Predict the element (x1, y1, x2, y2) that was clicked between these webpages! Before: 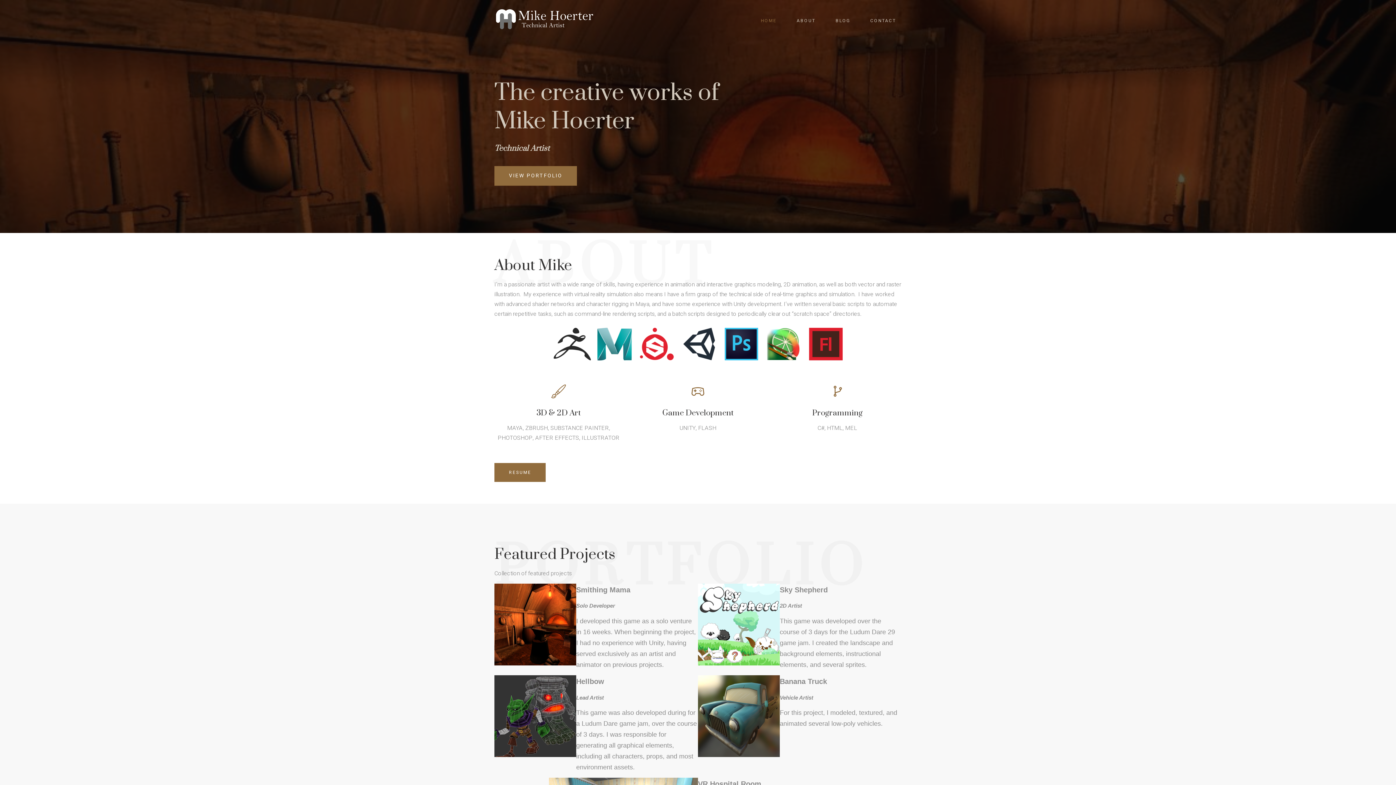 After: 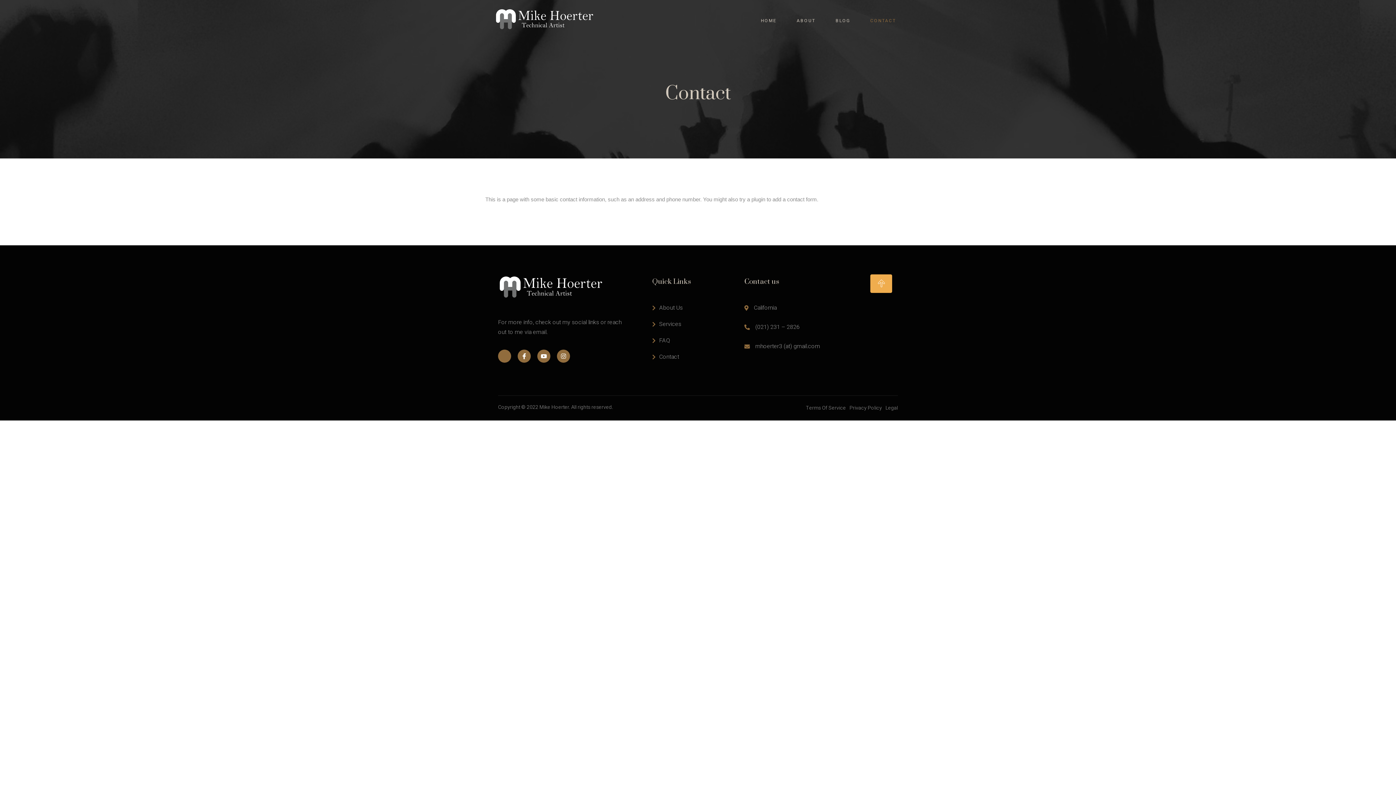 Action: bbox: (856, 11, 901, 29) label: CONTACT